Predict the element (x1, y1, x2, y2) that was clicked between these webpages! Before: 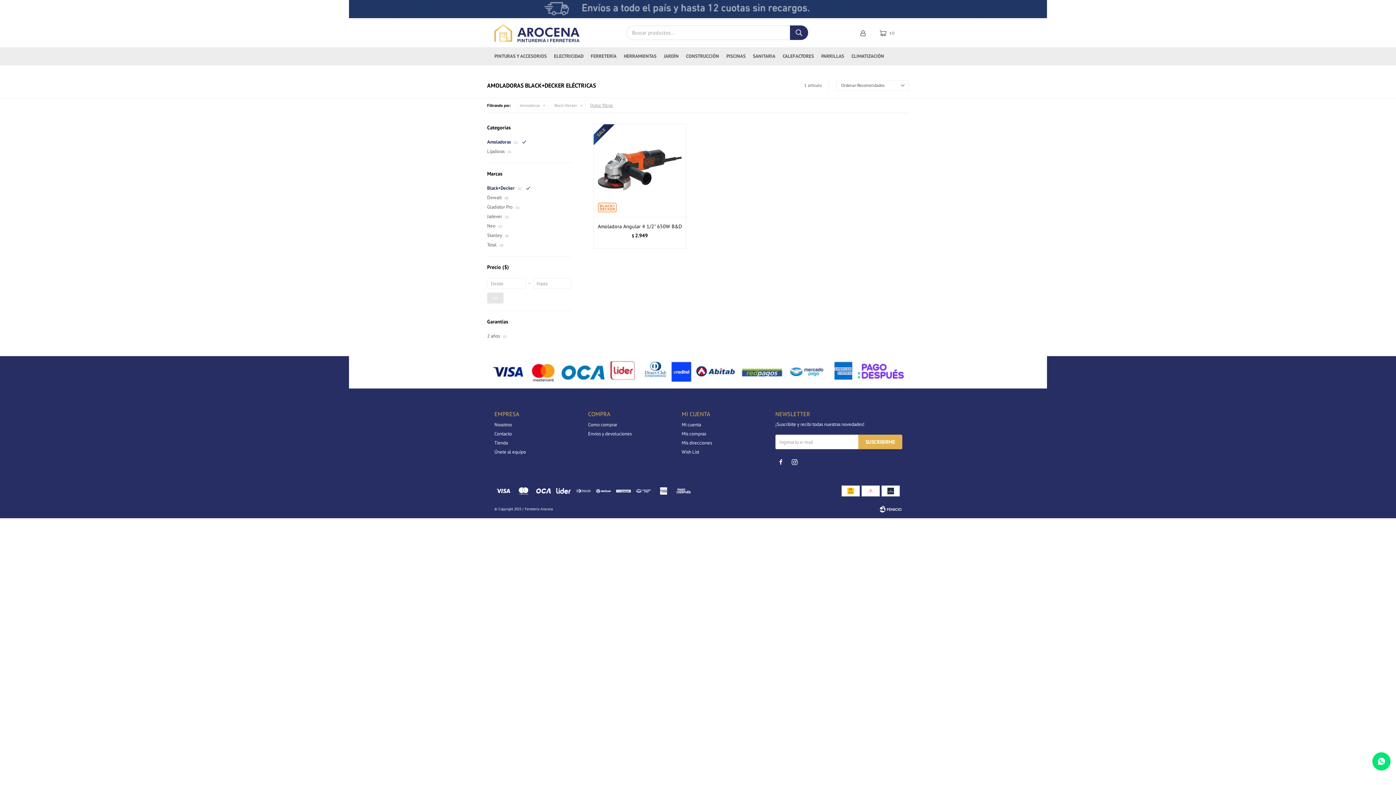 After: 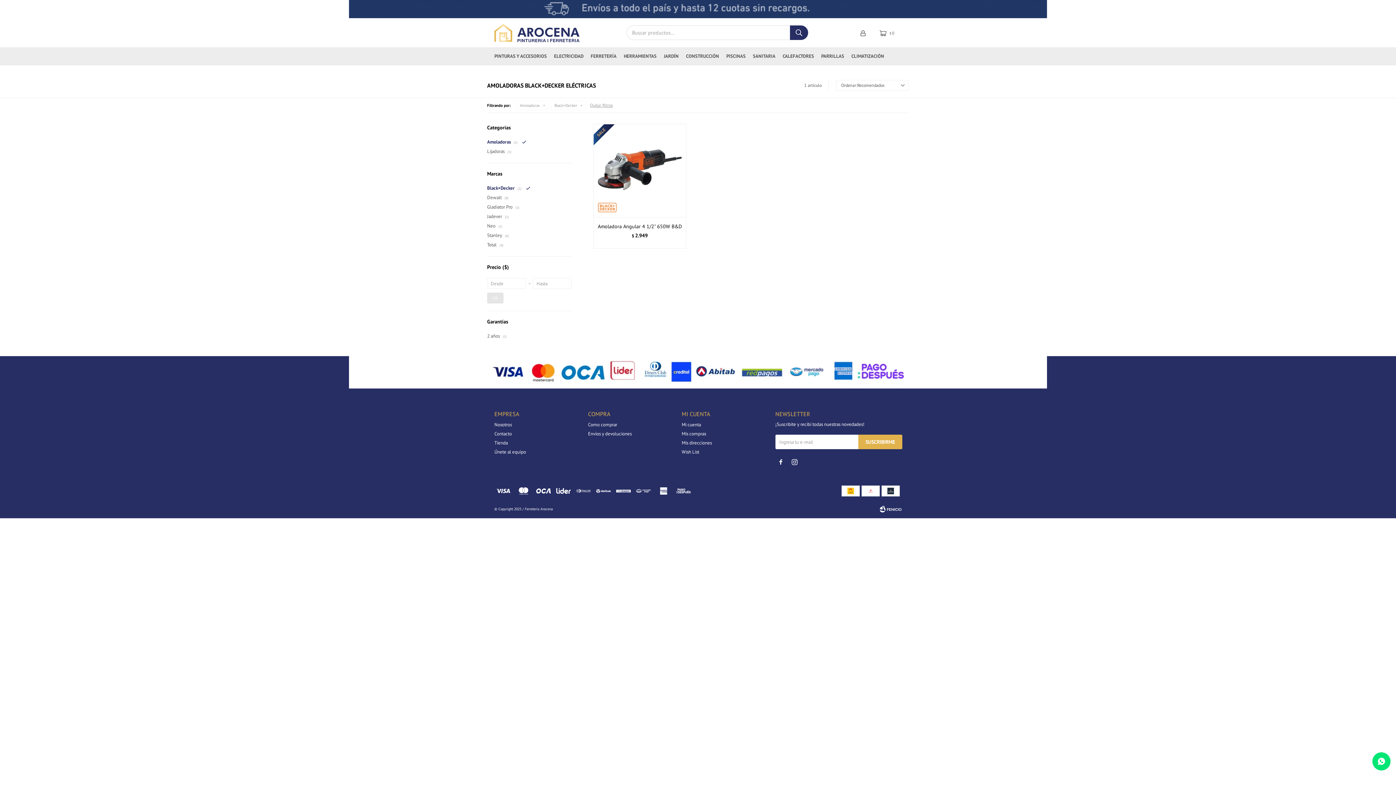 Action: bbox: (880, 504, 901, 514) label: Fenicio eCommerce Uruguay